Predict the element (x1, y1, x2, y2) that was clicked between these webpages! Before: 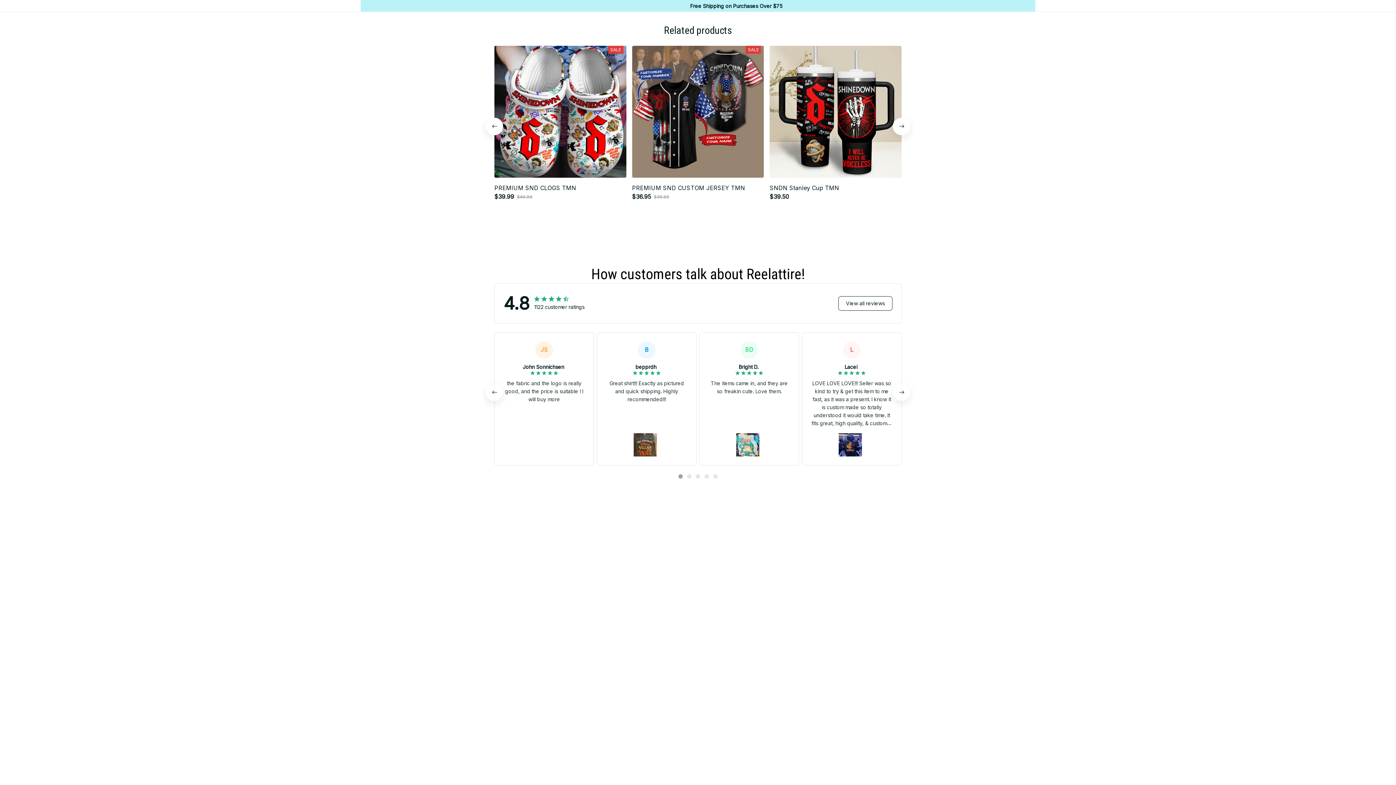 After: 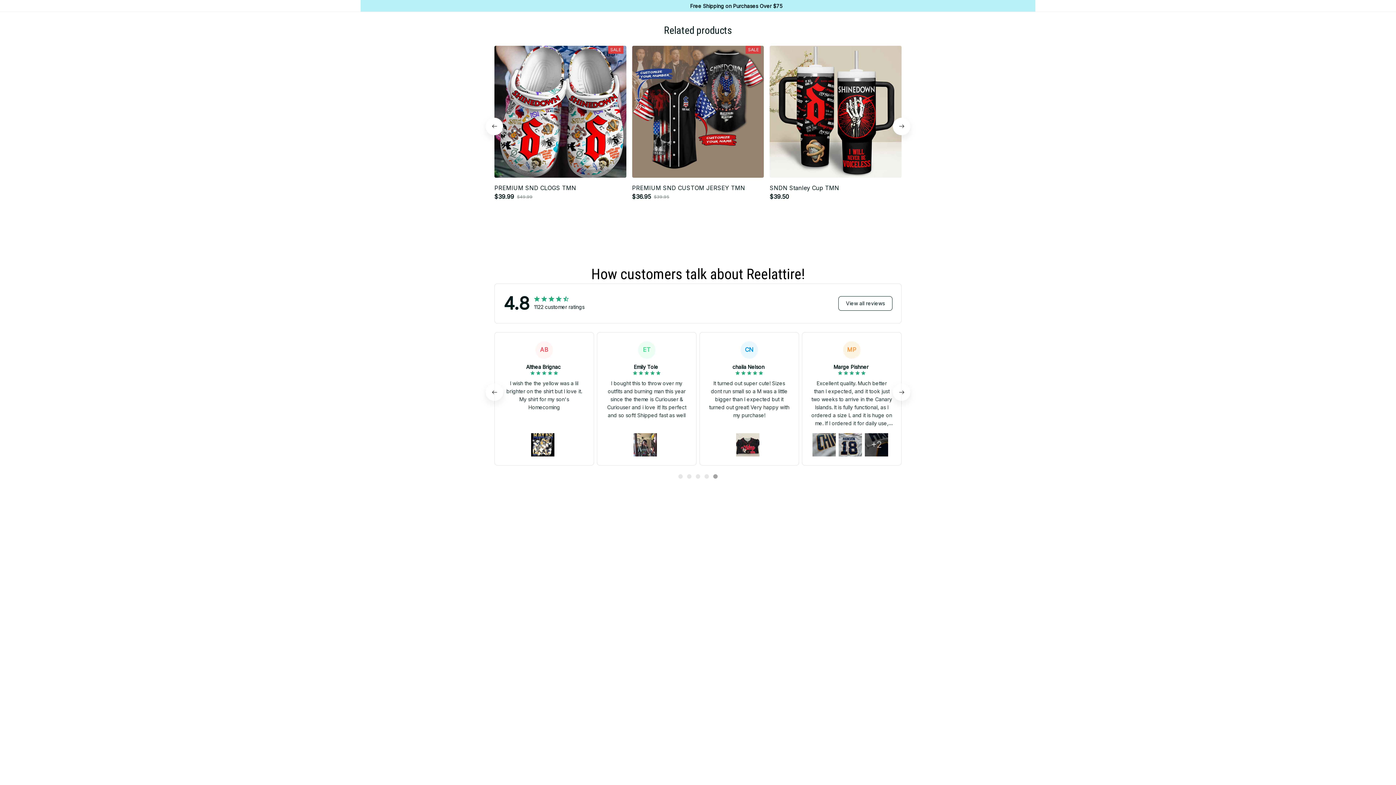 Action: bbox: (713, 313, 717, 317)